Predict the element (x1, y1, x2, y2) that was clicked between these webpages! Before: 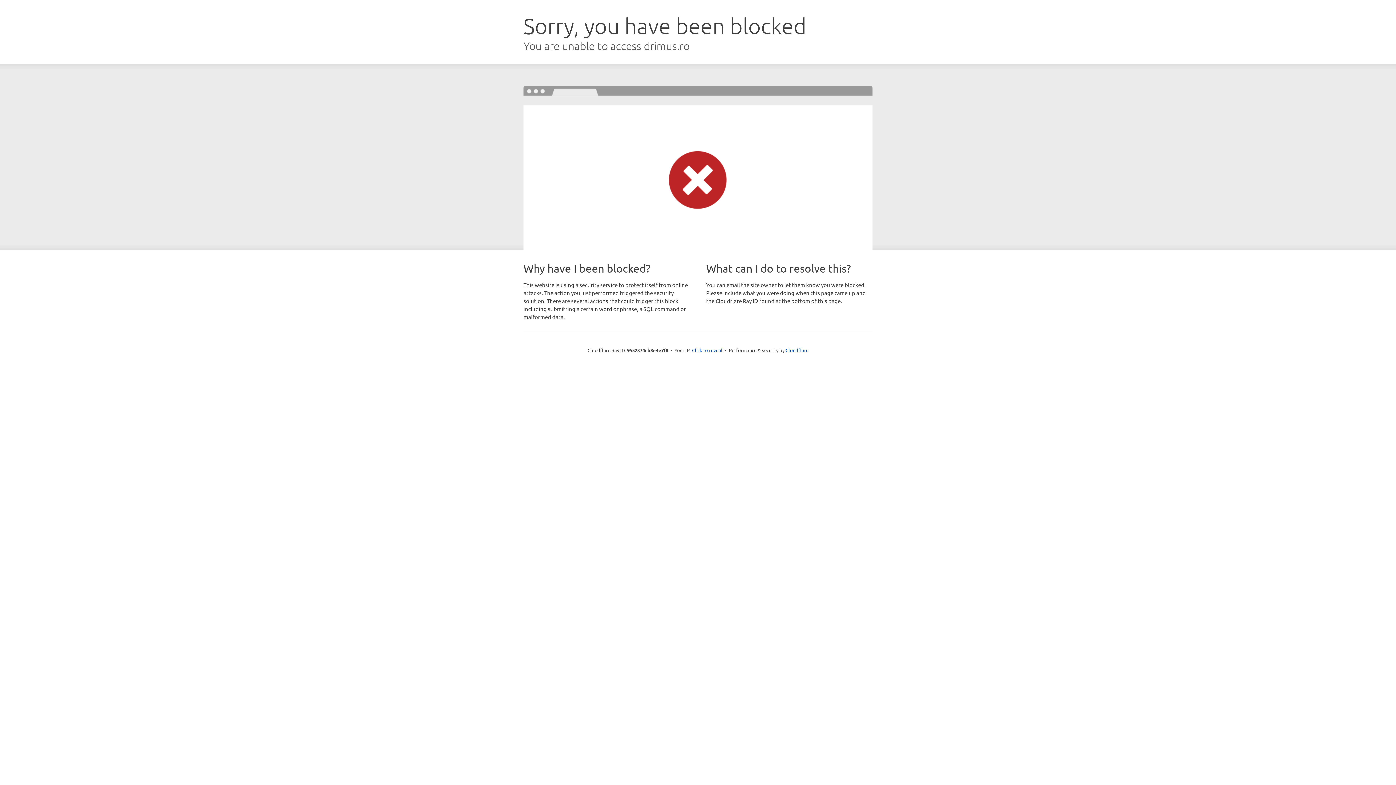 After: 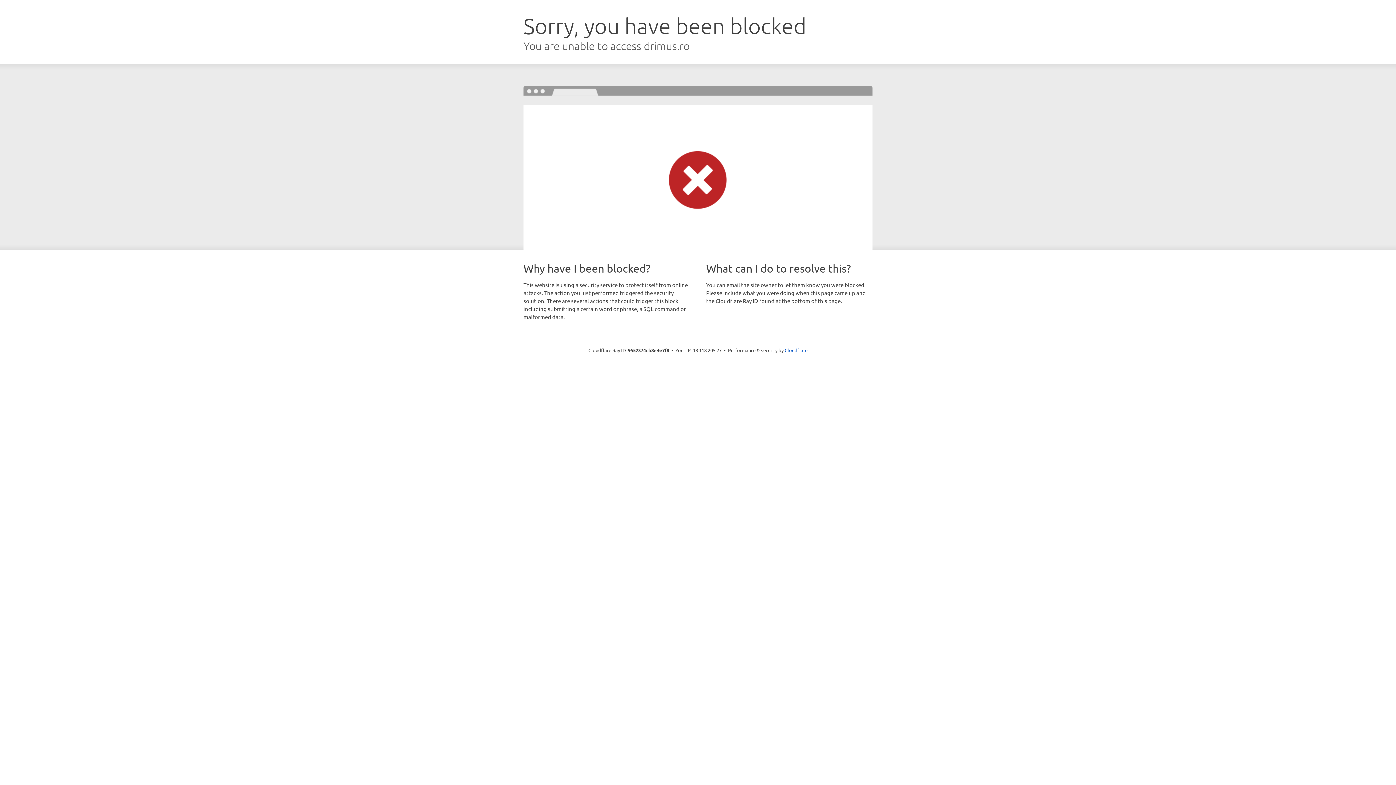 Action: bbox: (692, 346, 722, 353) label: Click to reveal